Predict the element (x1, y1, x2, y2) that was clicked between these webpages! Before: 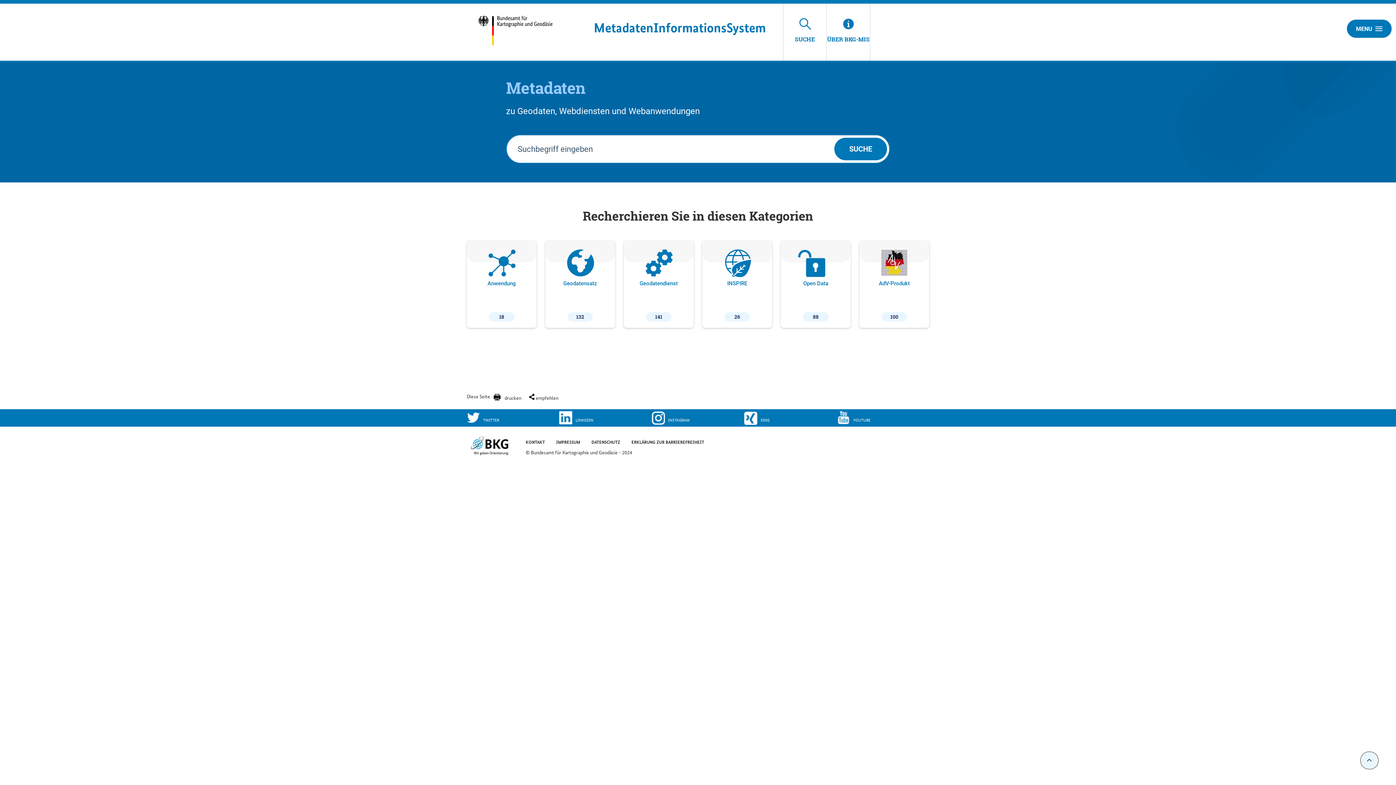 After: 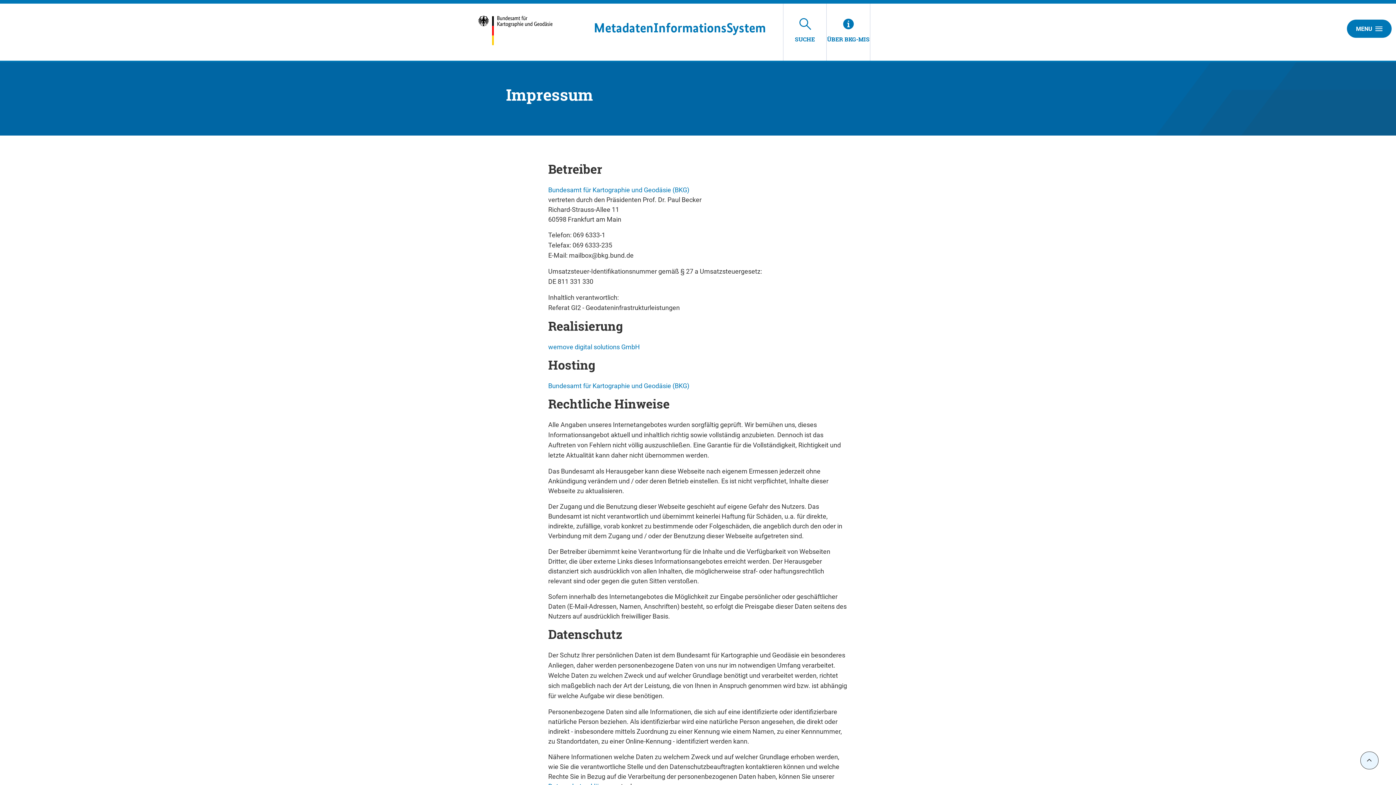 Action: label: IMPRESSUM bbox: (556, 433, 585, 447)